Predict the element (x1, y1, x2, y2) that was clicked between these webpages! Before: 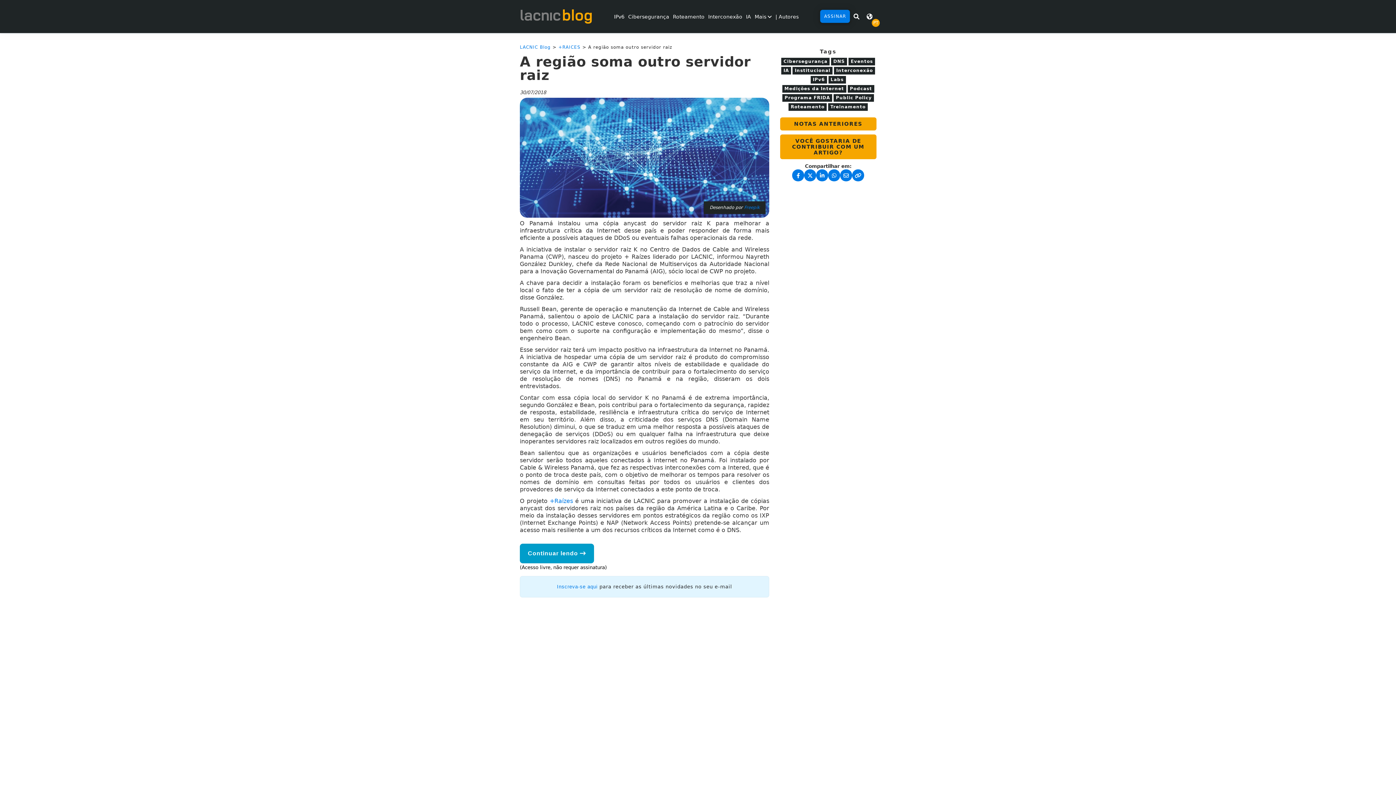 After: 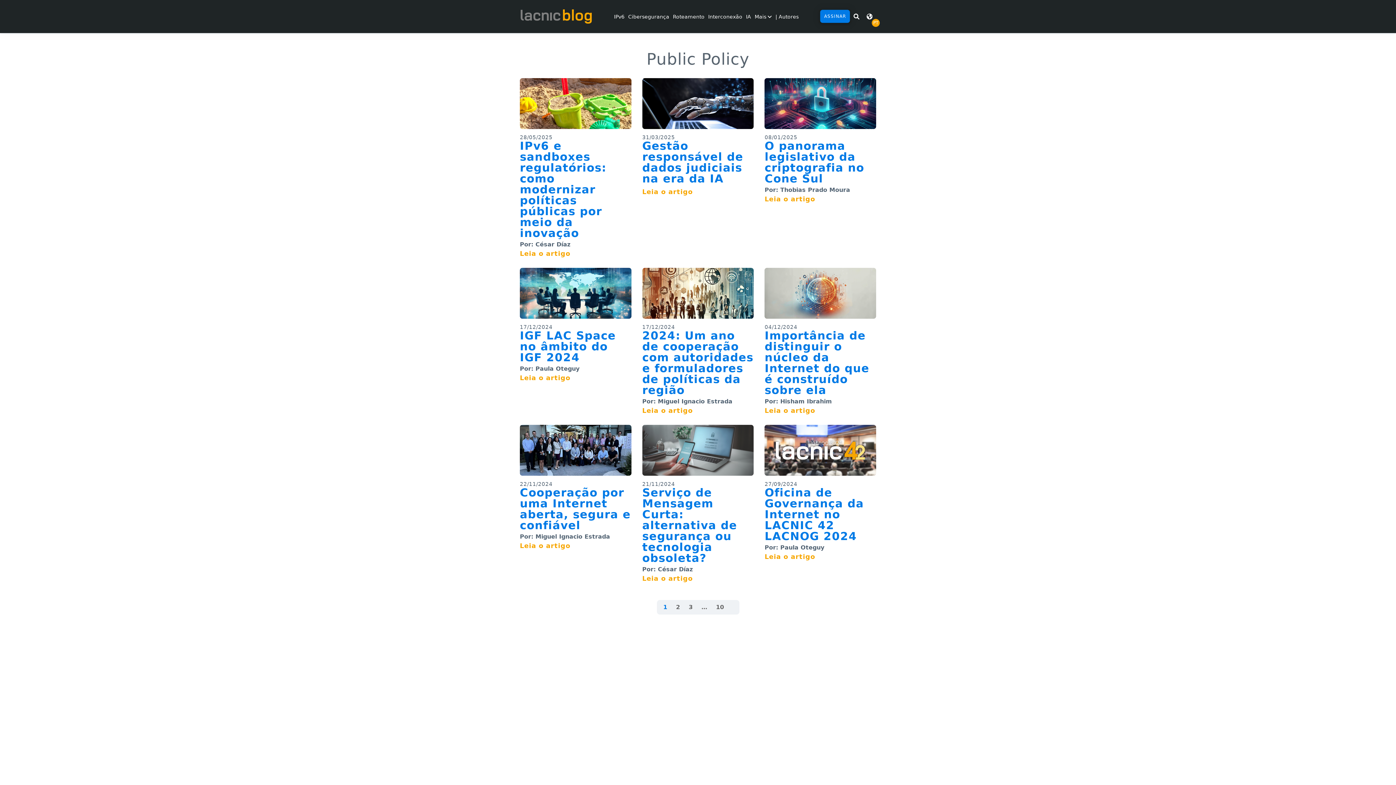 Action: label: Public Policy bbox: (833, 94, 874, 101)